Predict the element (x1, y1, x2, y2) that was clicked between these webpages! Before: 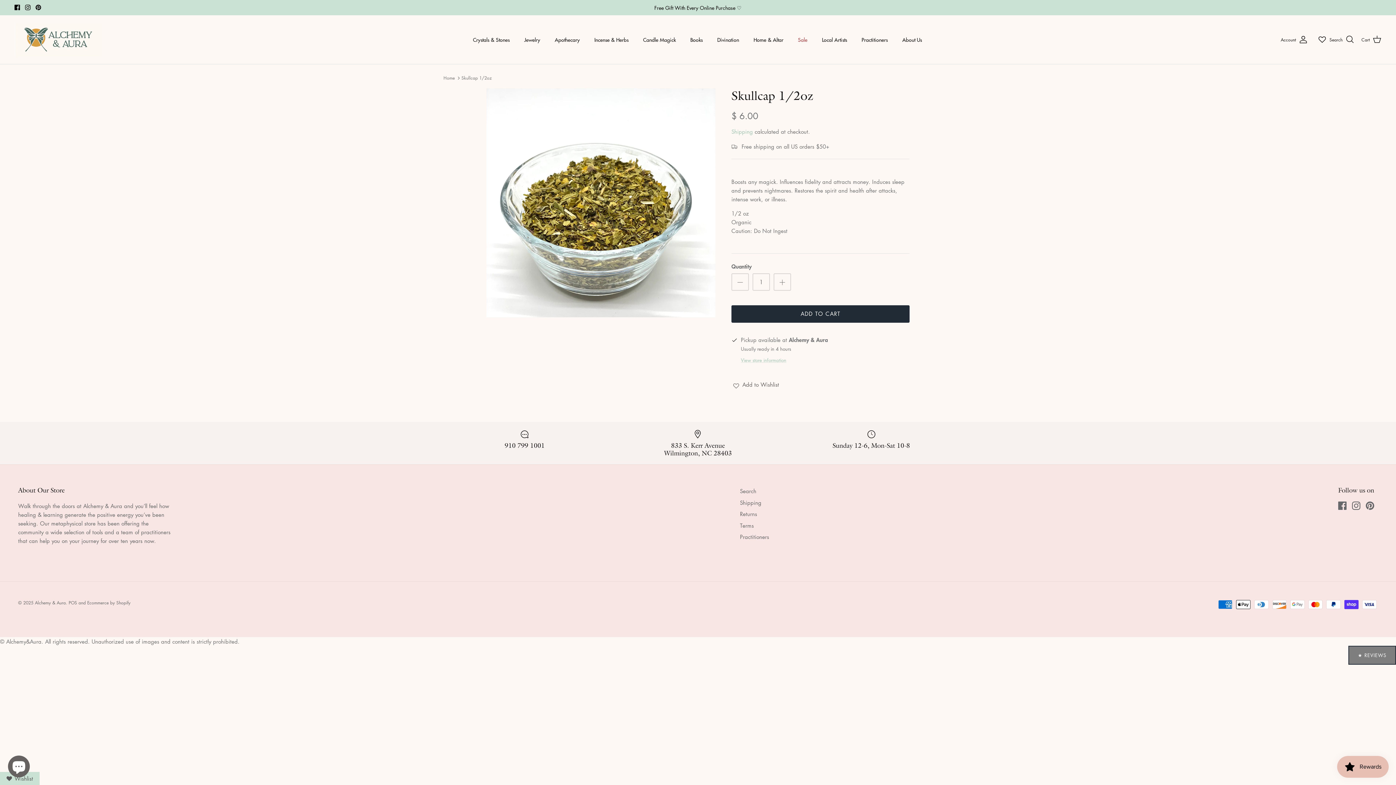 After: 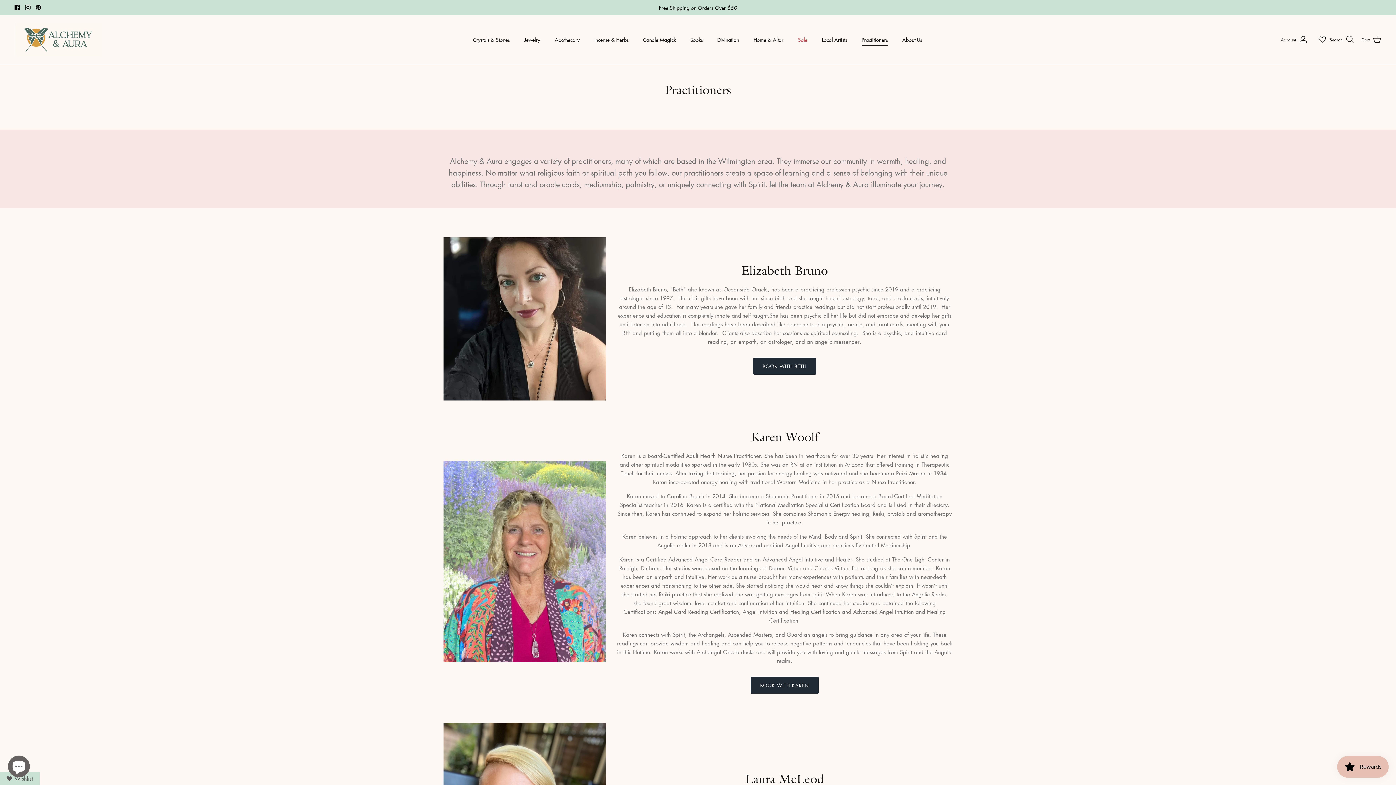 Action: bbox: (855, 27, 894, 51) label: Practitioners